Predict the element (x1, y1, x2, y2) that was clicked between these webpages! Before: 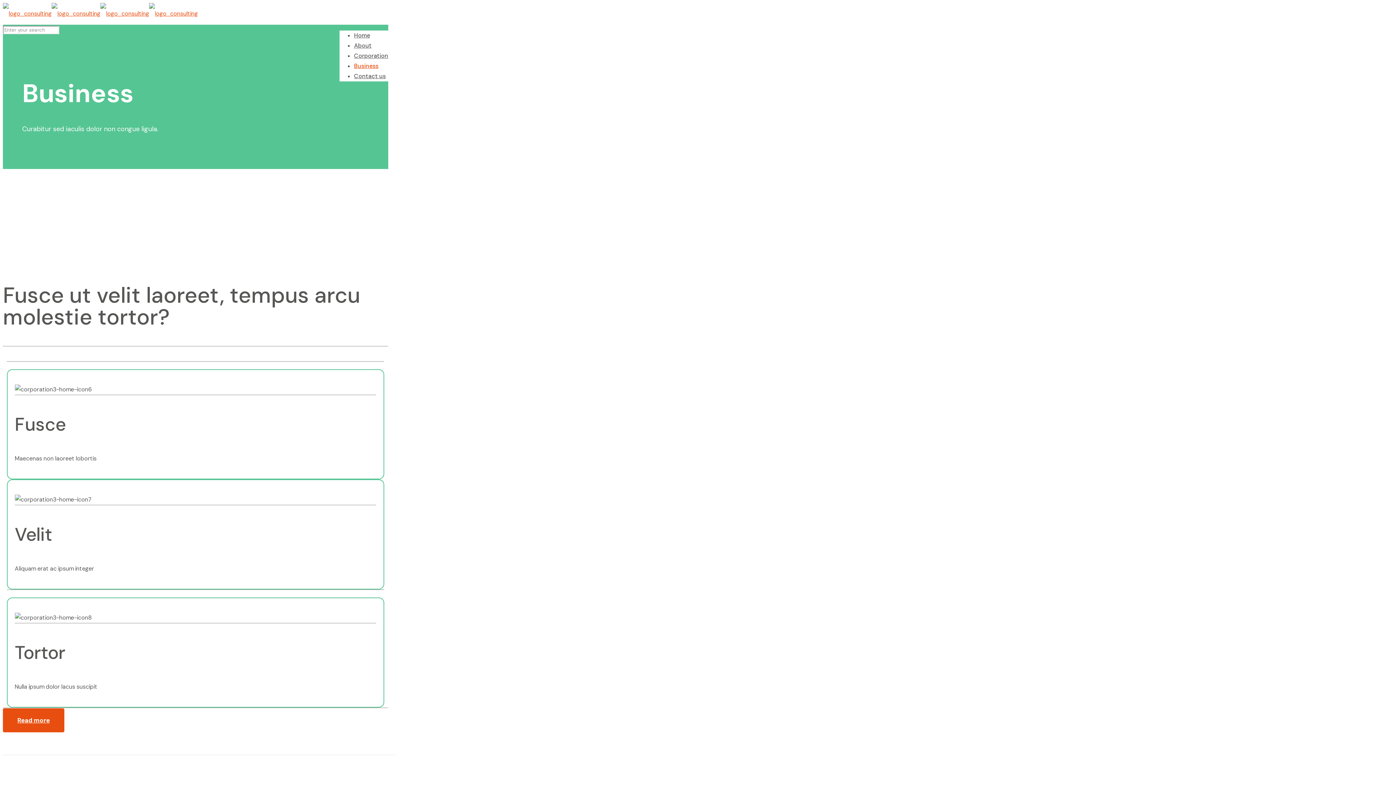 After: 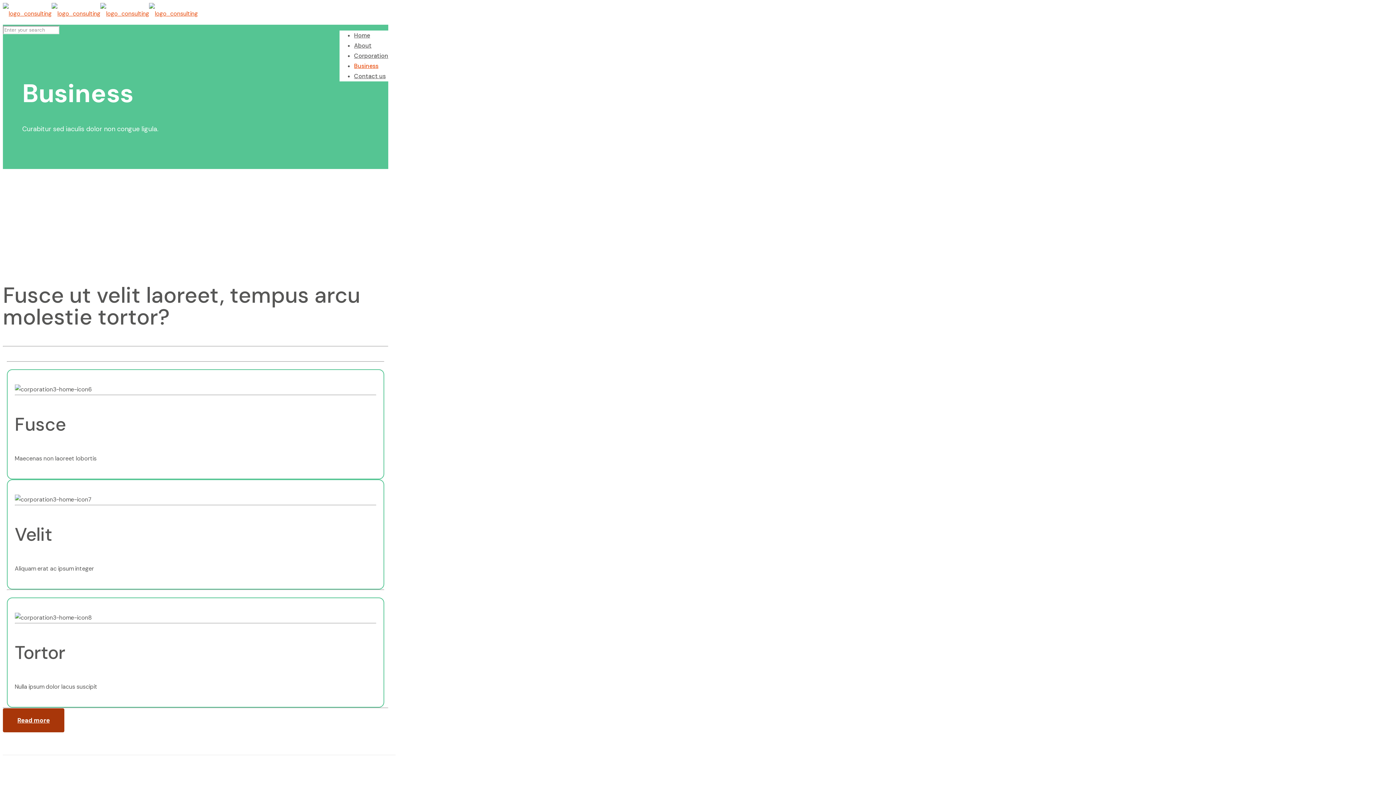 Action: label: Read more bbox: (2, 708, 64, 732)